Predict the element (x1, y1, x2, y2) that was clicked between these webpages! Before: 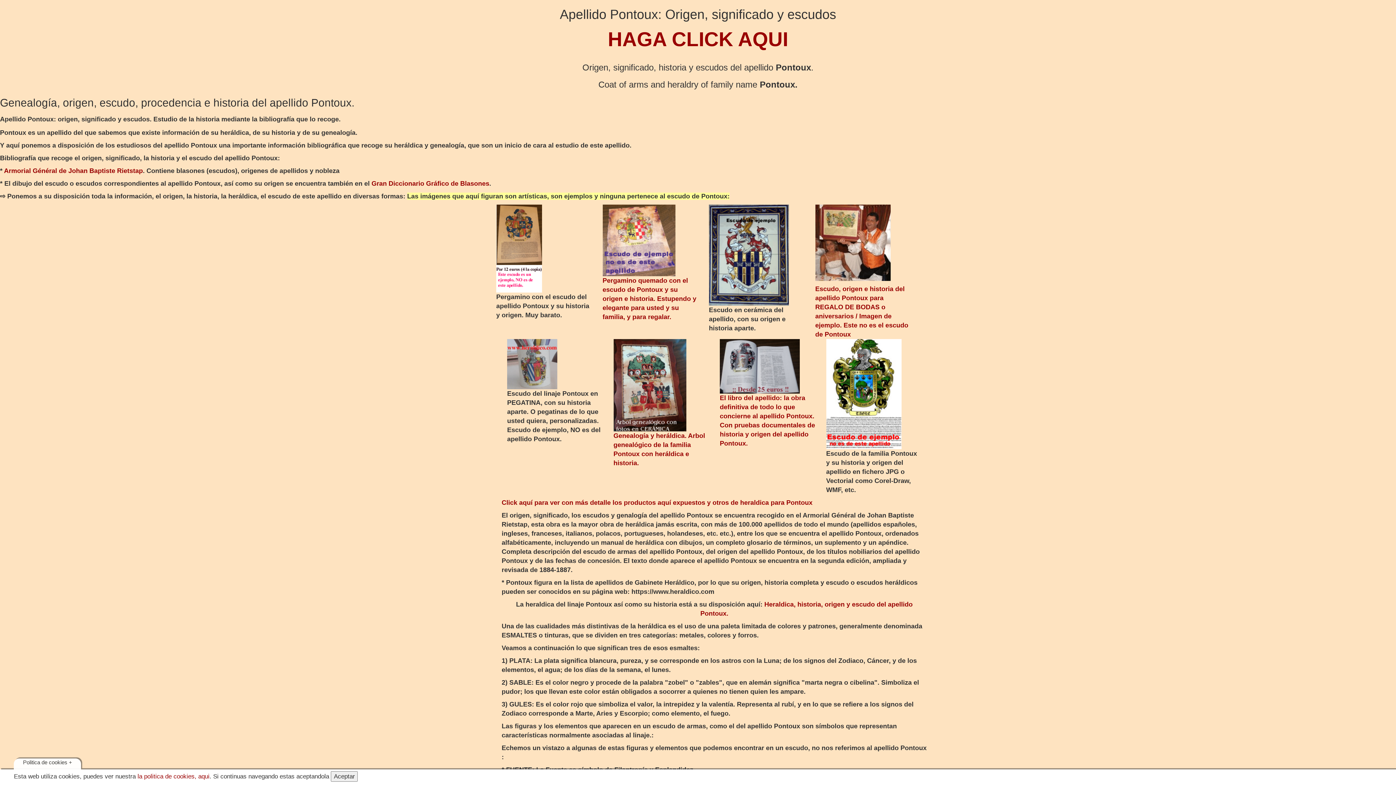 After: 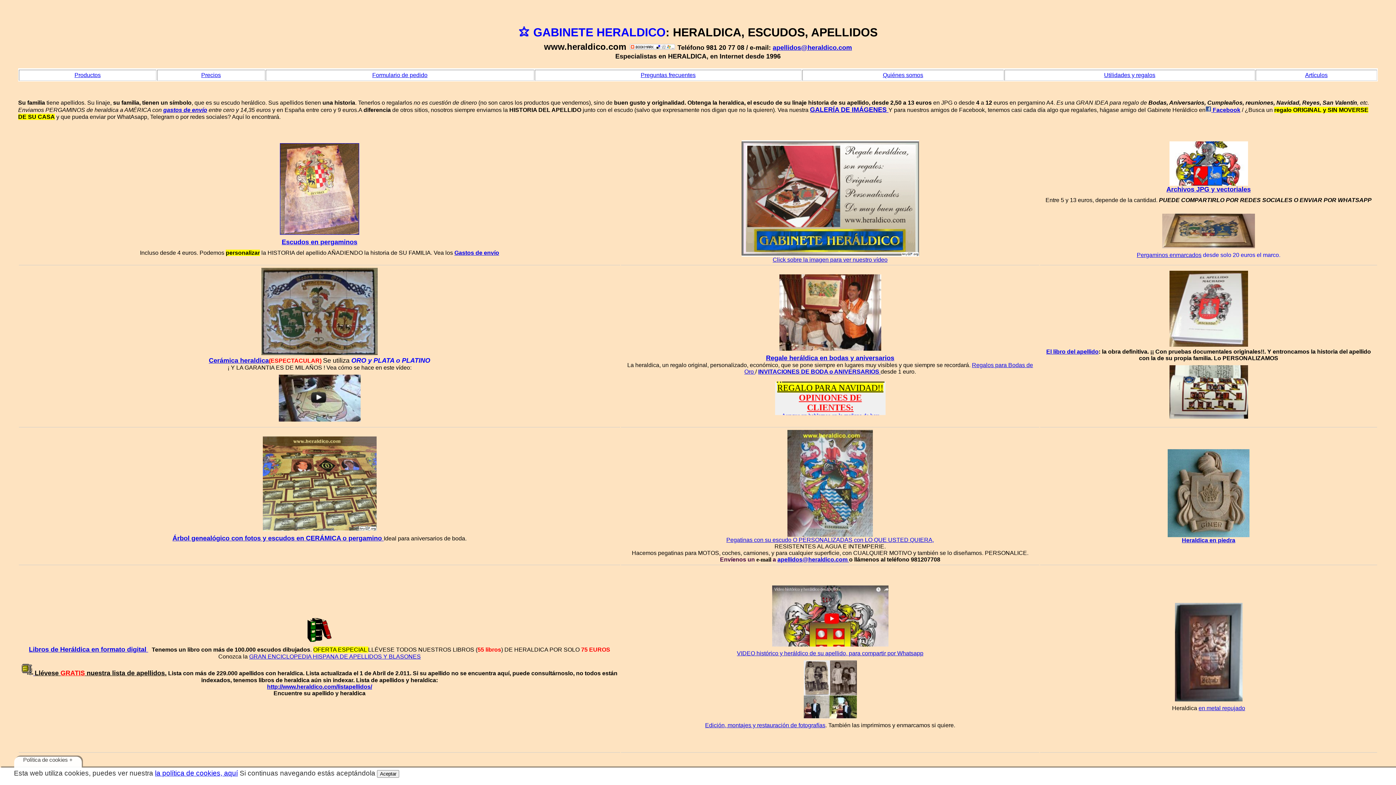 Action: label: Click aquí para ver con más detalle los productos aquí expuestos y otros de heraldica para Pontoux bbox: (501, 499, 812, 506)